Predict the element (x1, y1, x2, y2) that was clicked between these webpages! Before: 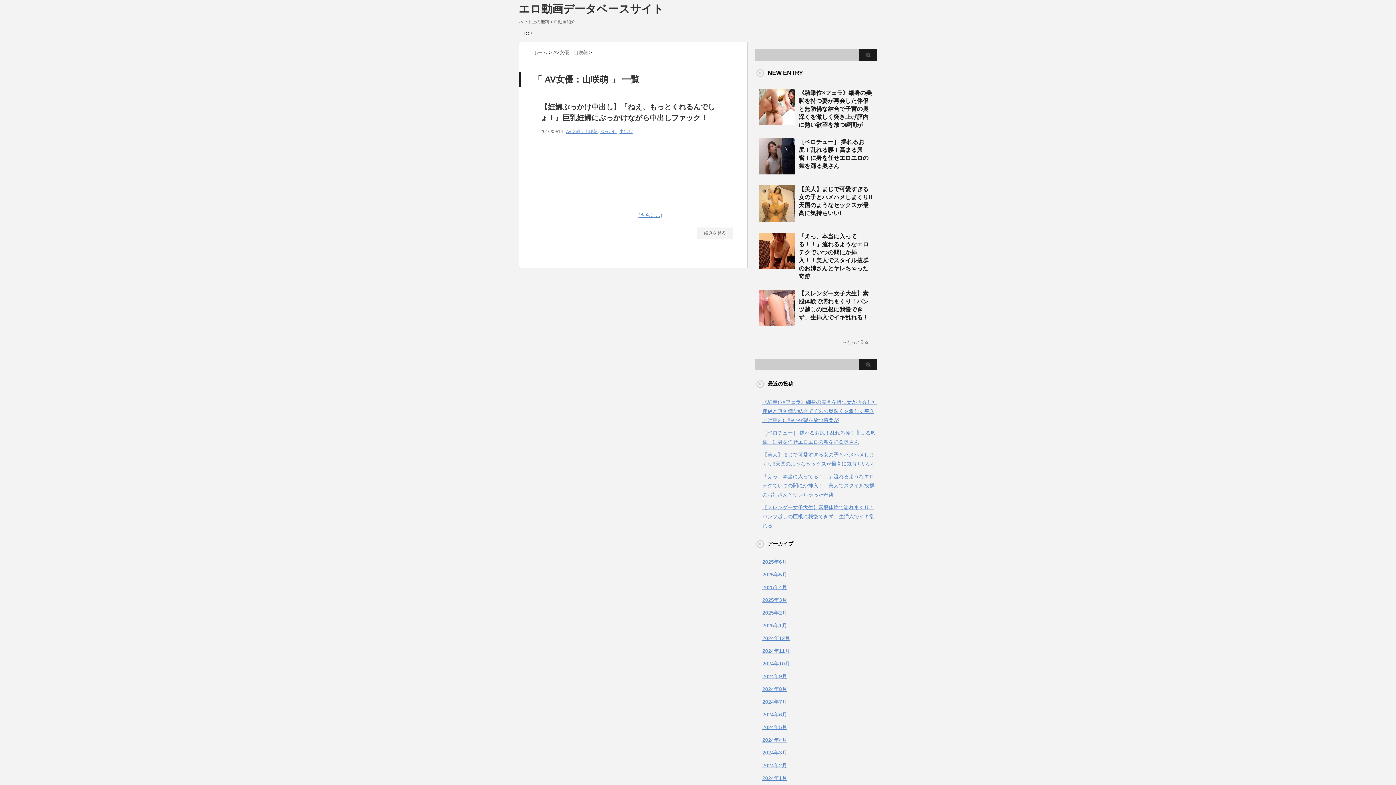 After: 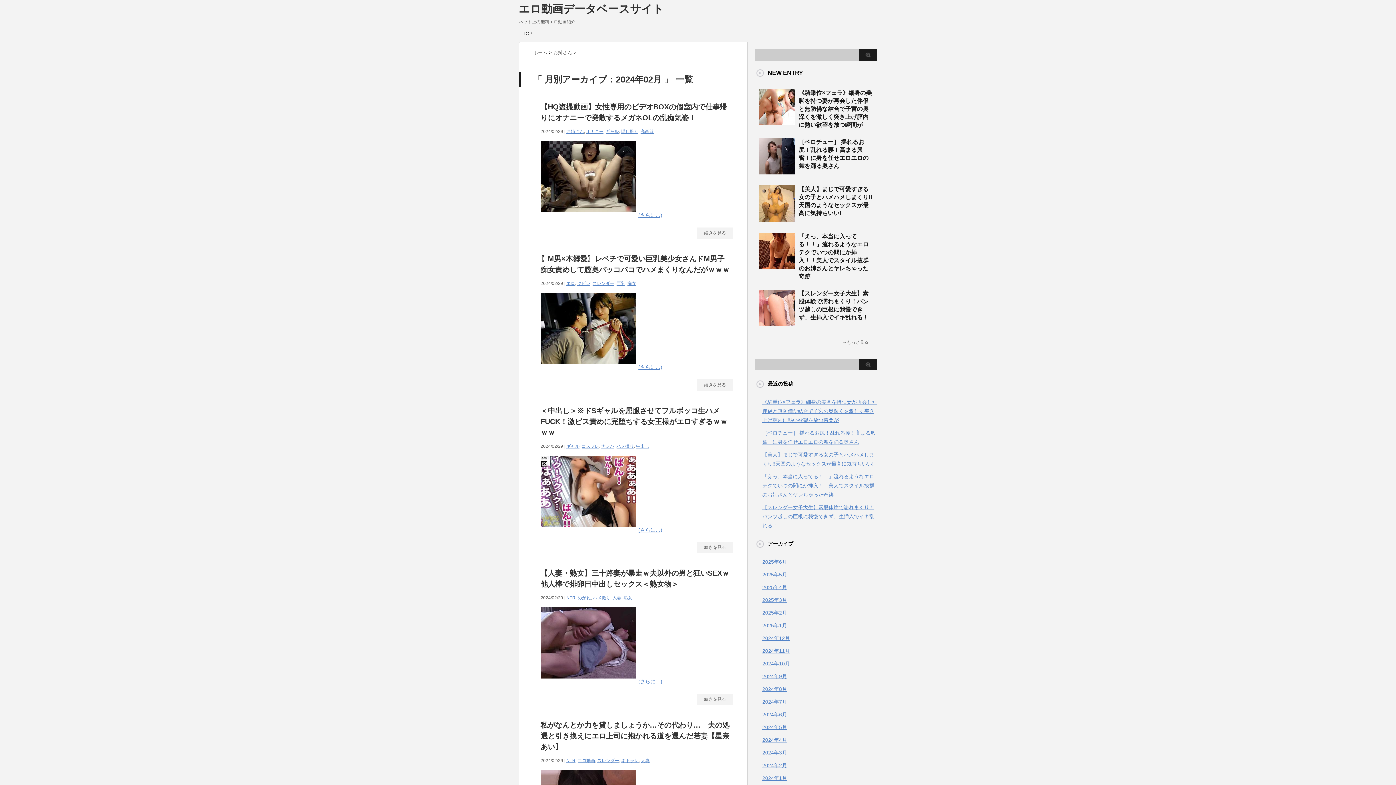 Action: bbox: (762, 762, 787, 768) label: 2024年2月